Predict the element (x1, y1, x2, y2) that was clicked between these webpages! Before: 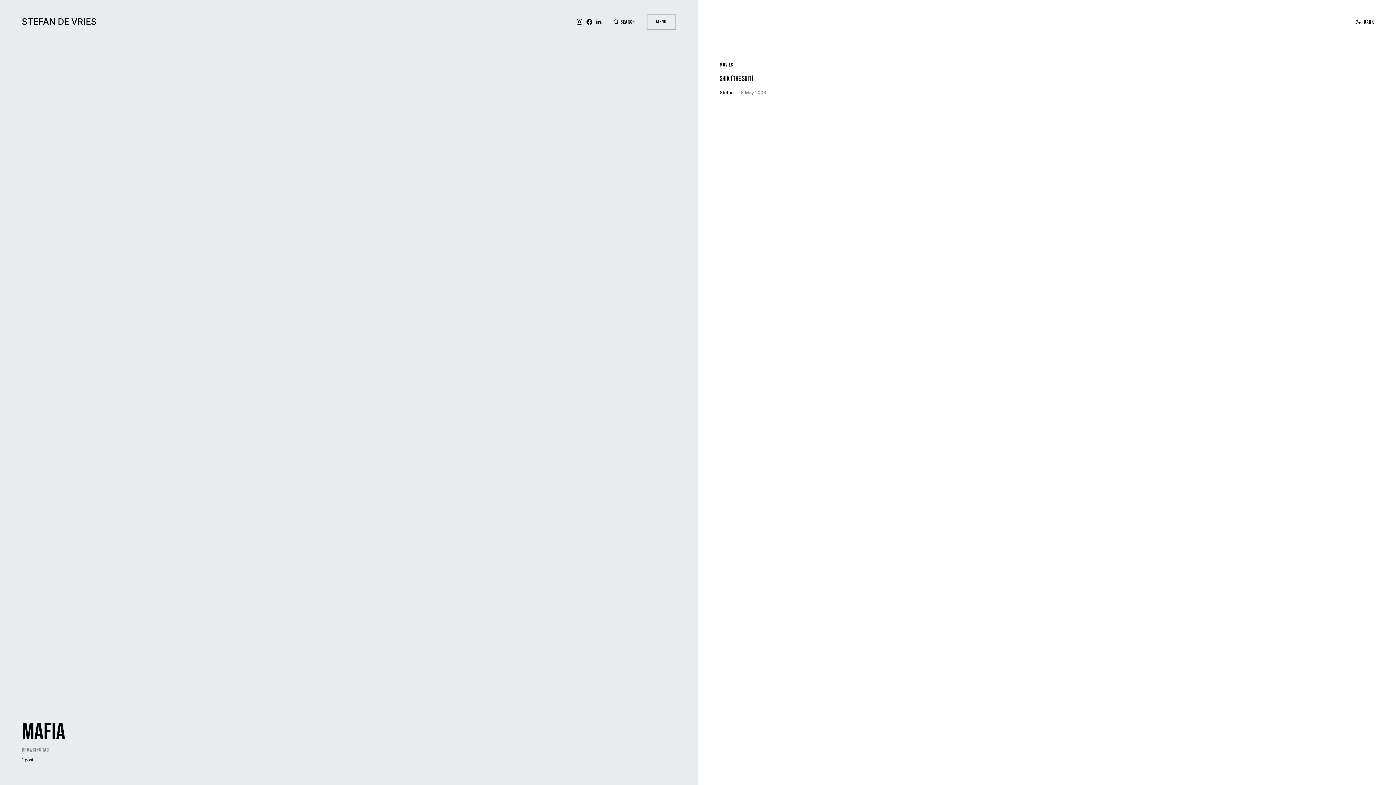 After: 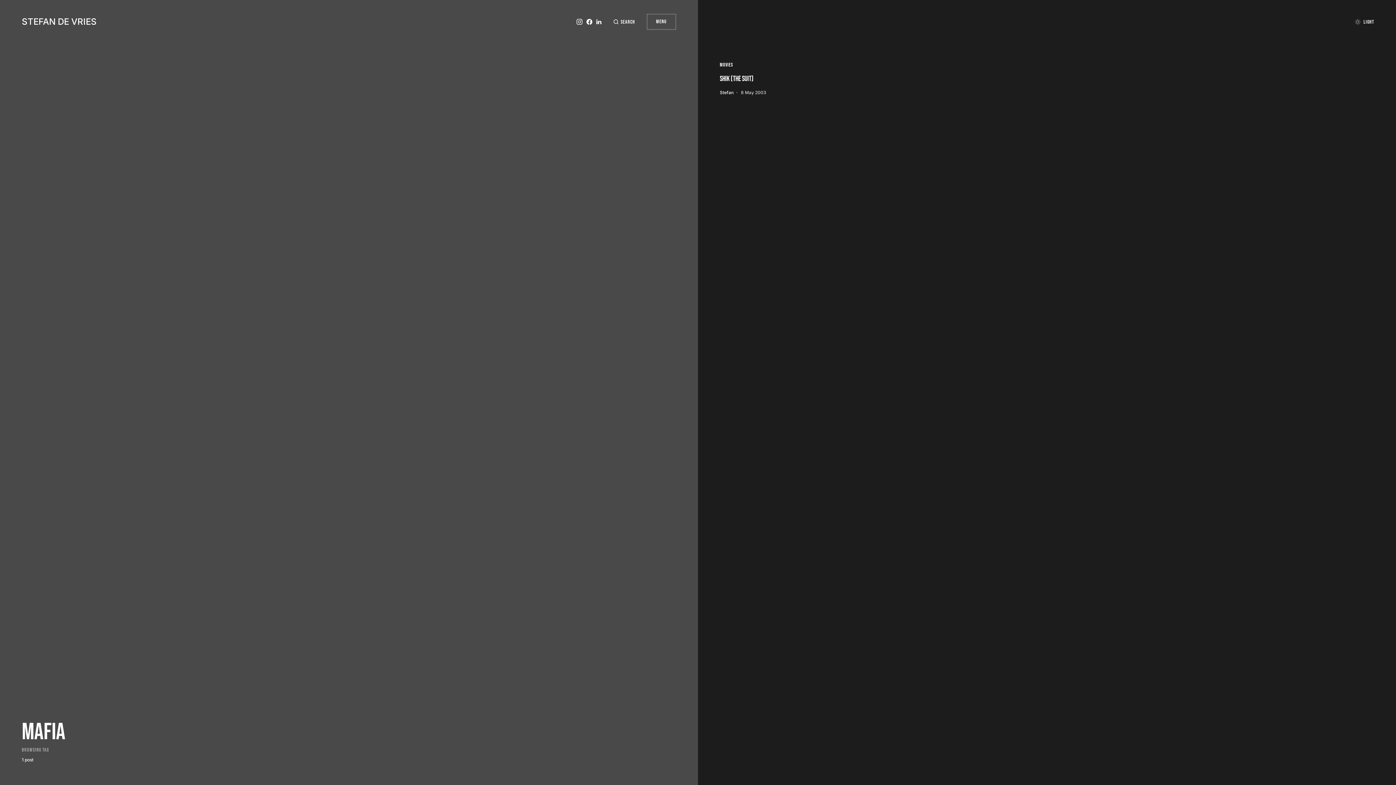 Action: label: Dark bbox: (1352, 10, 1374, 32)